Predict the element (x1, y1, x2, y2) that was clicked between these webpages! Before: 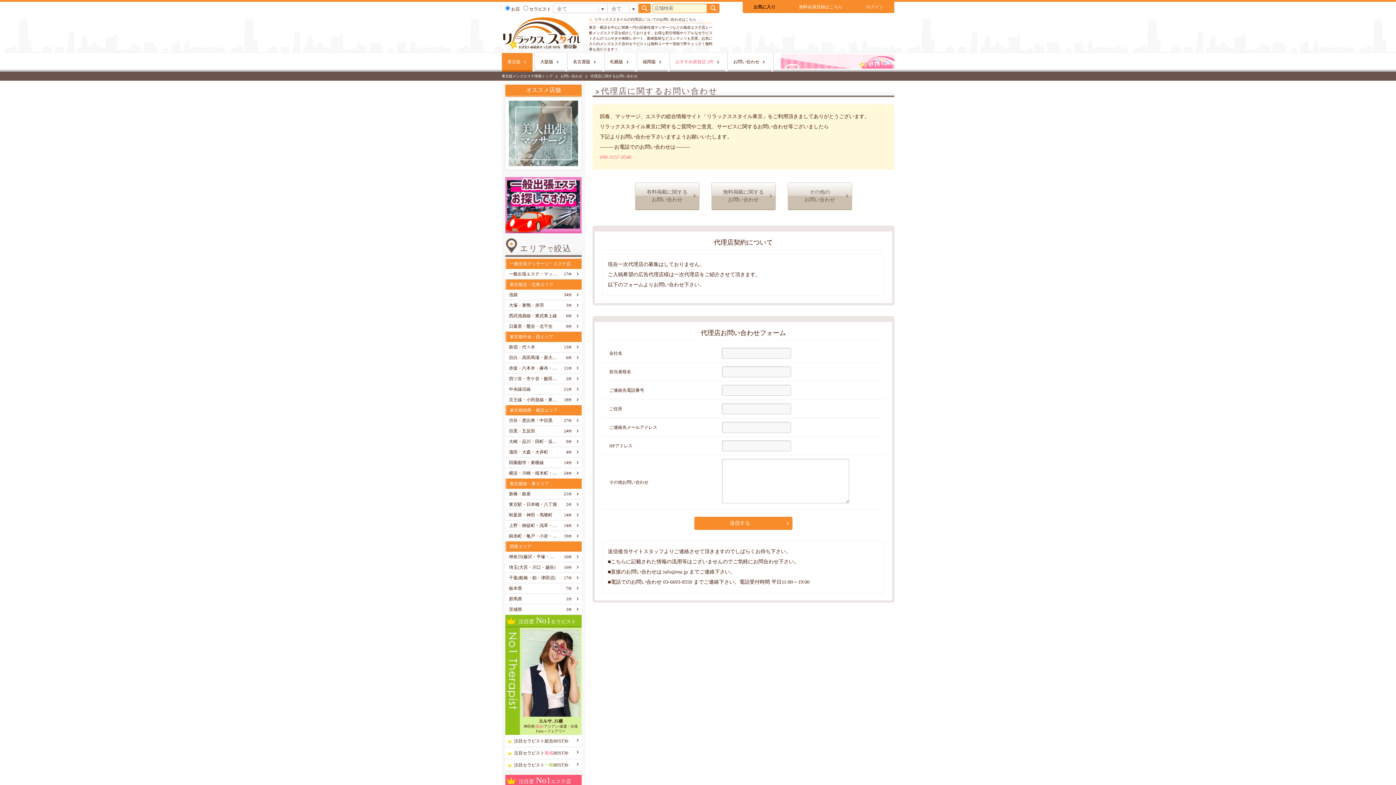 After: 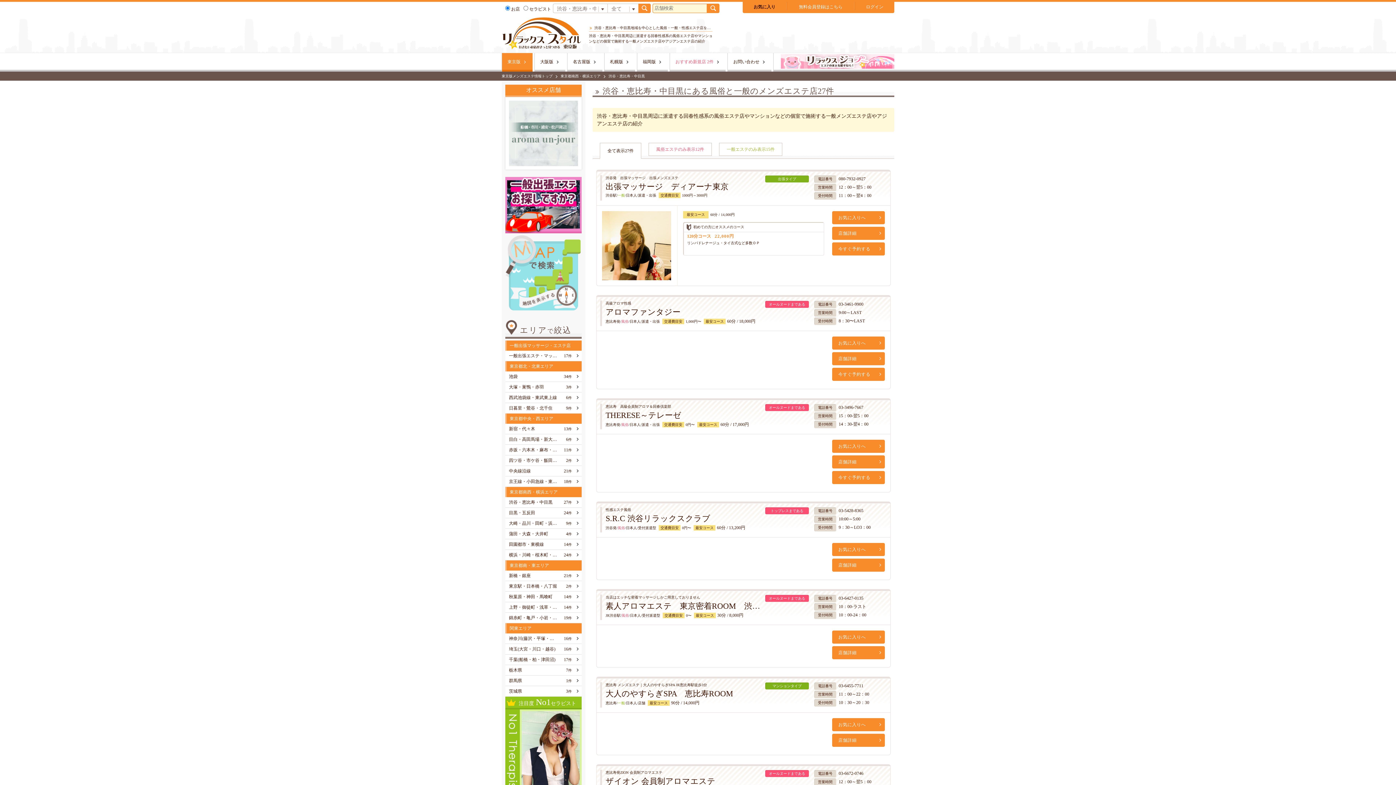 Action: bbox: (509, 415, 572, 425) label: 渋谷・恵比寿・中目黒

27件